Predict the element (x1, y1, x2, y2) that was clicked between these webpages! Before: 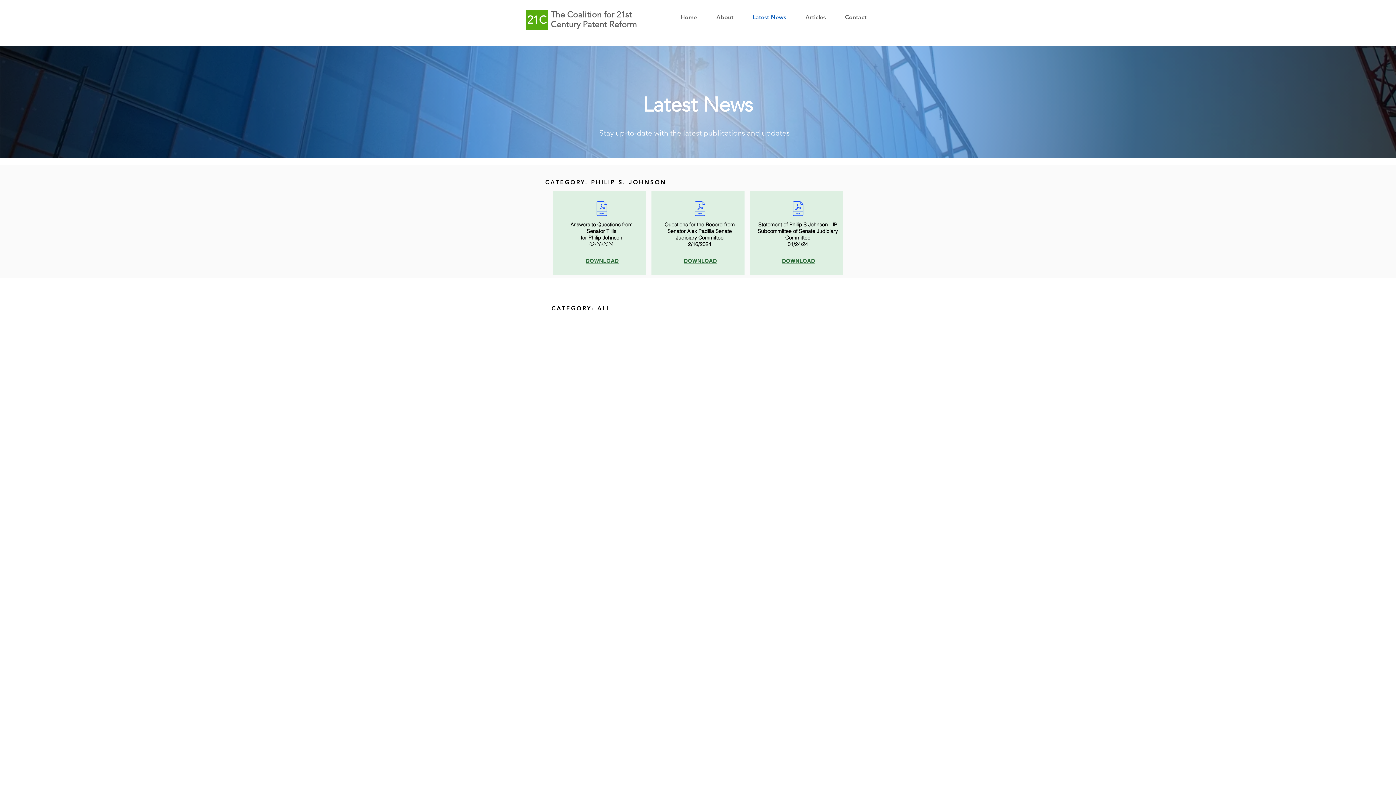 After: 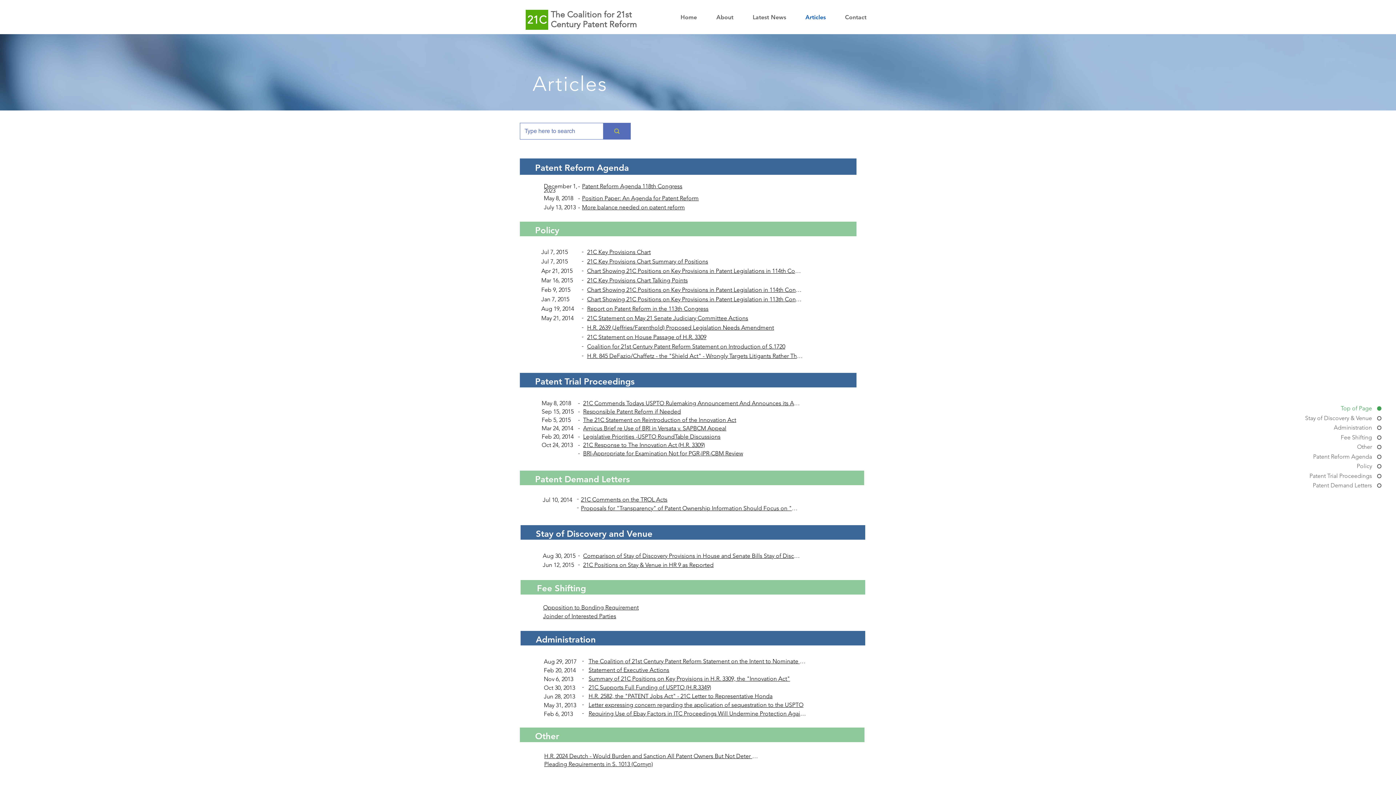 Action: label: Articles bbox: (796, 12, 835, 22)